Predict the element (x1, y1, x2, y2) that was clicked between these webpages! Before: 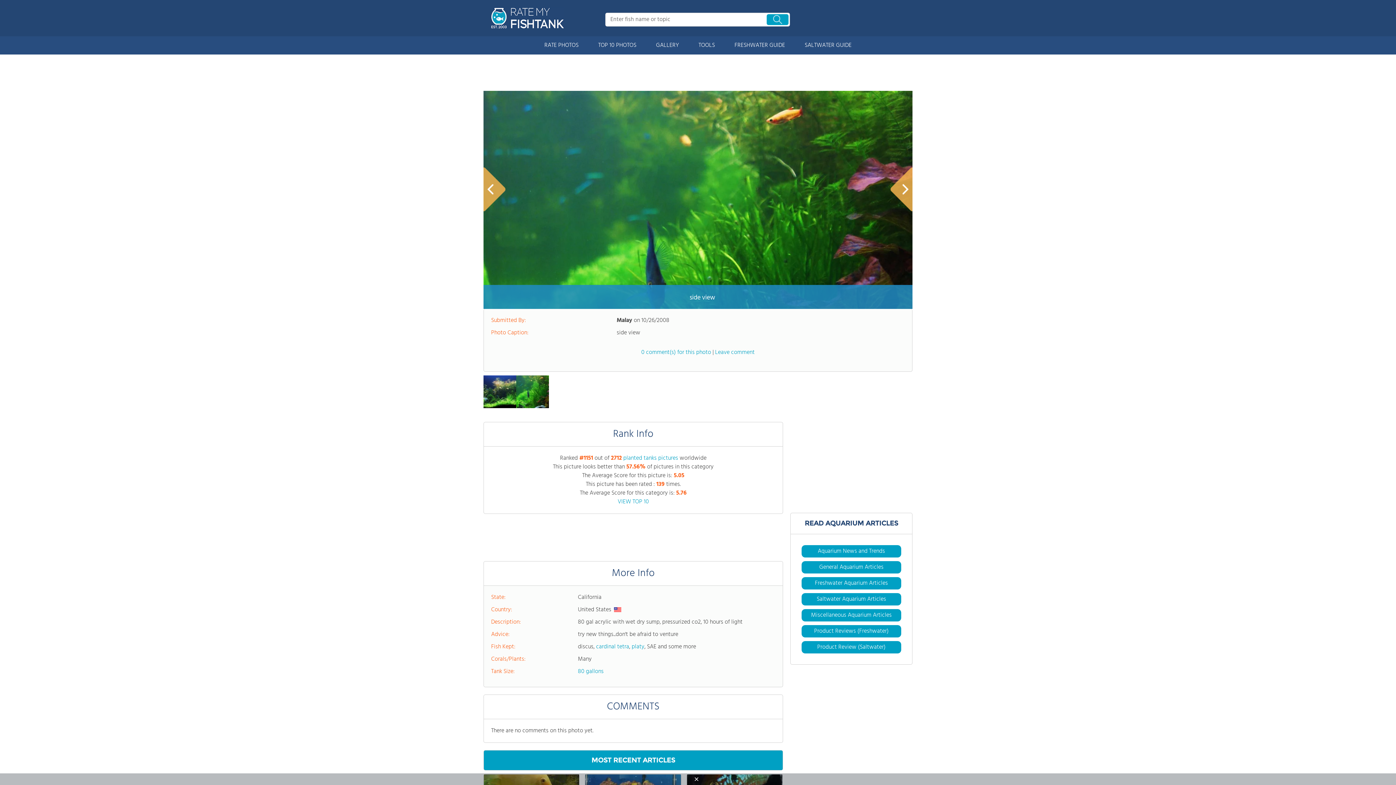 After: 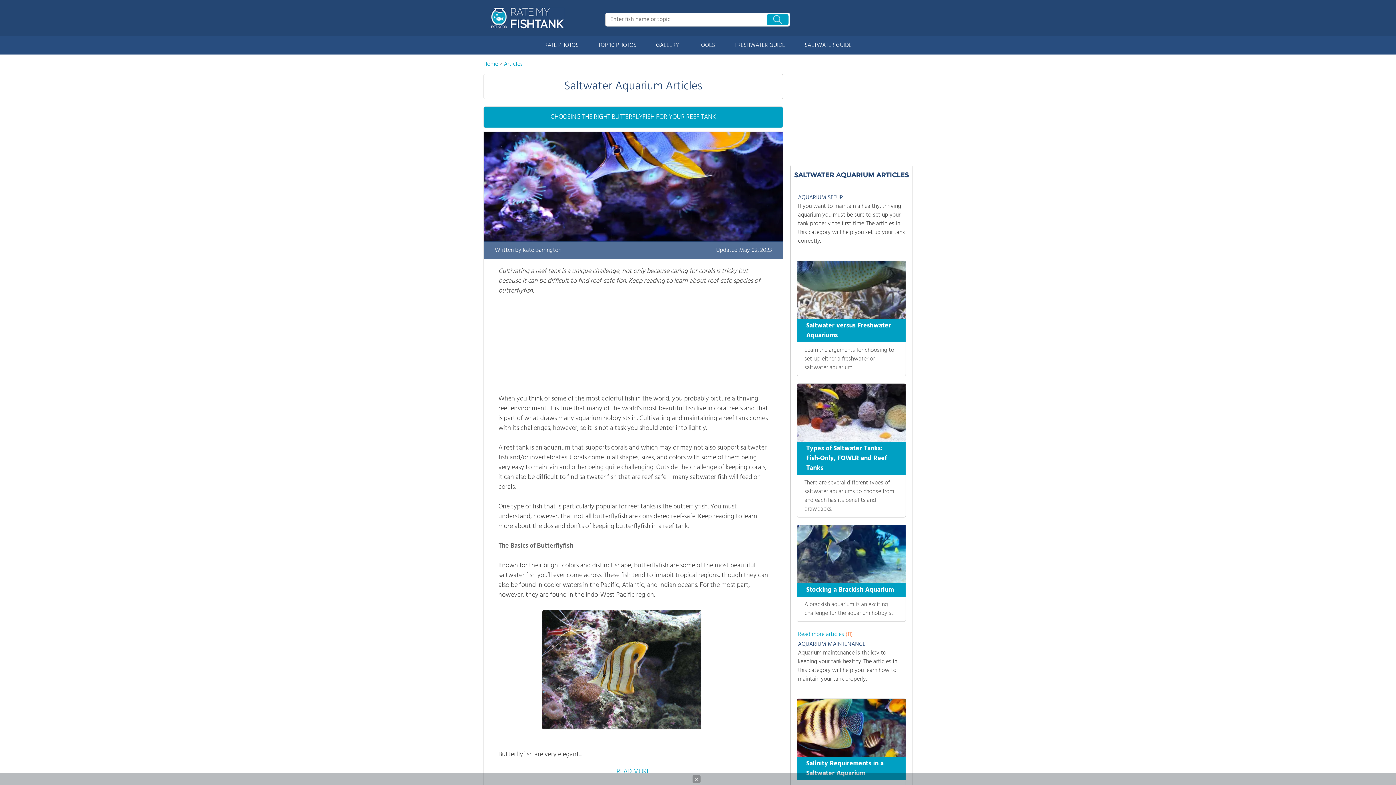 Action: bbox: (816, 602, 886, 611) label: Saltwater Aquarium Articles